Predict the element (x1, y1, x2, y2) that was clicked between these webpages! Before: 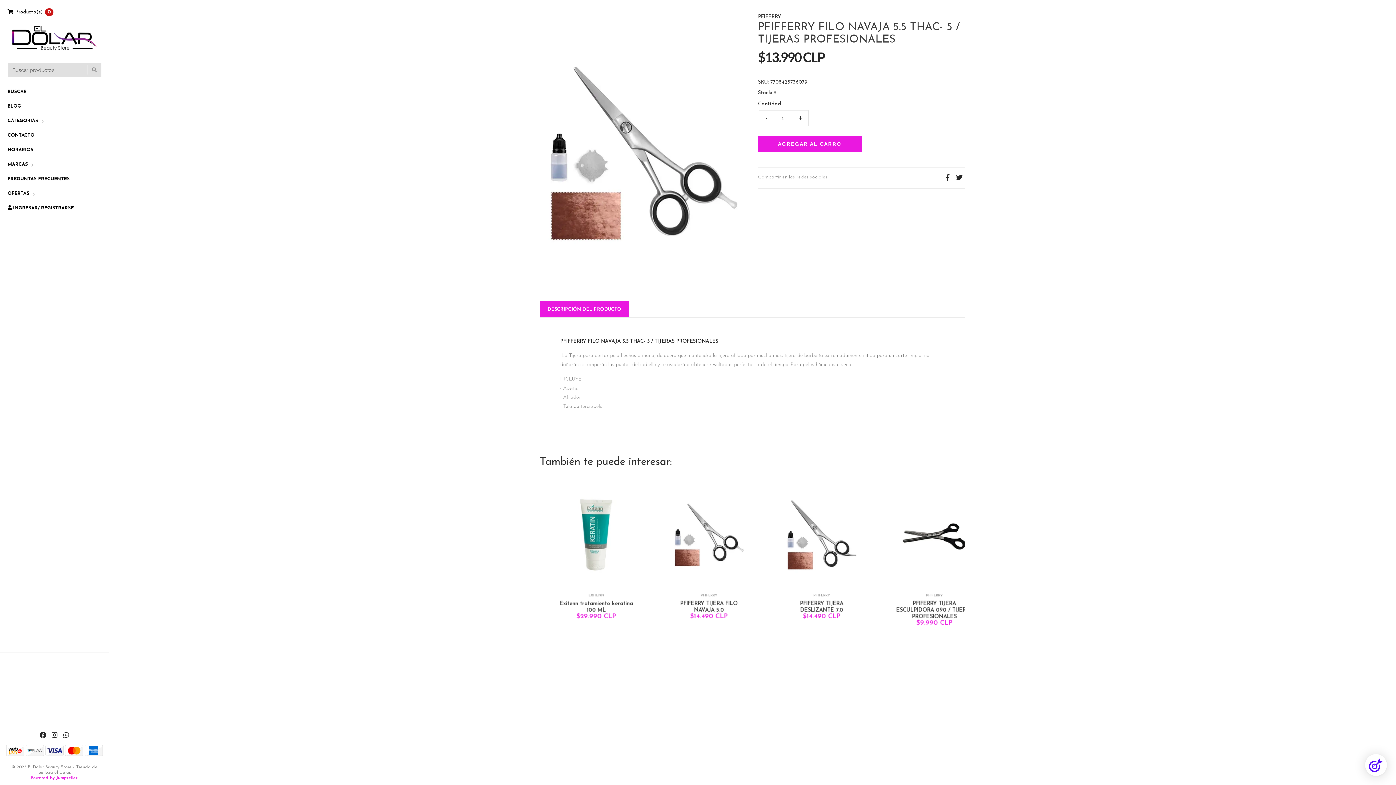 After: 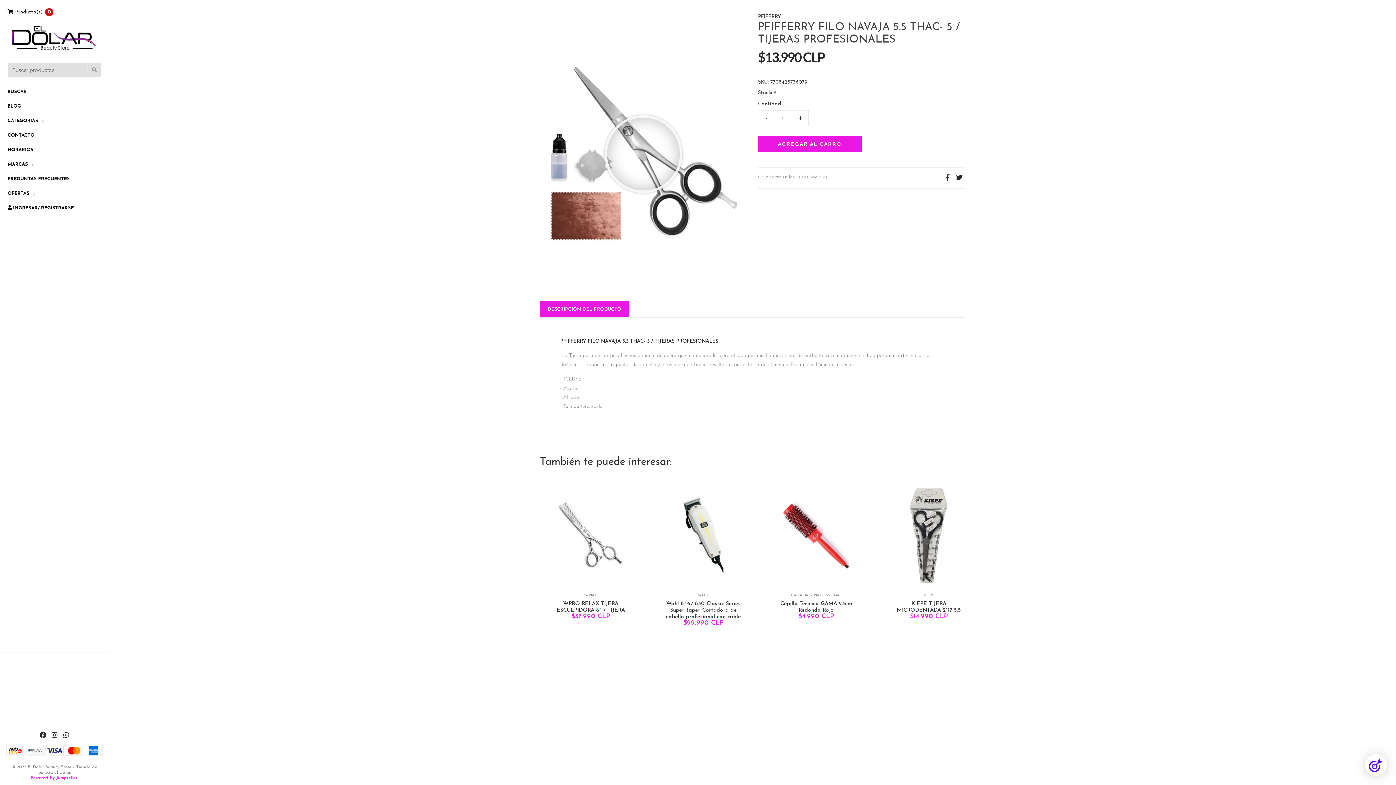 Action: bbox: (540, 14, 747, 294)